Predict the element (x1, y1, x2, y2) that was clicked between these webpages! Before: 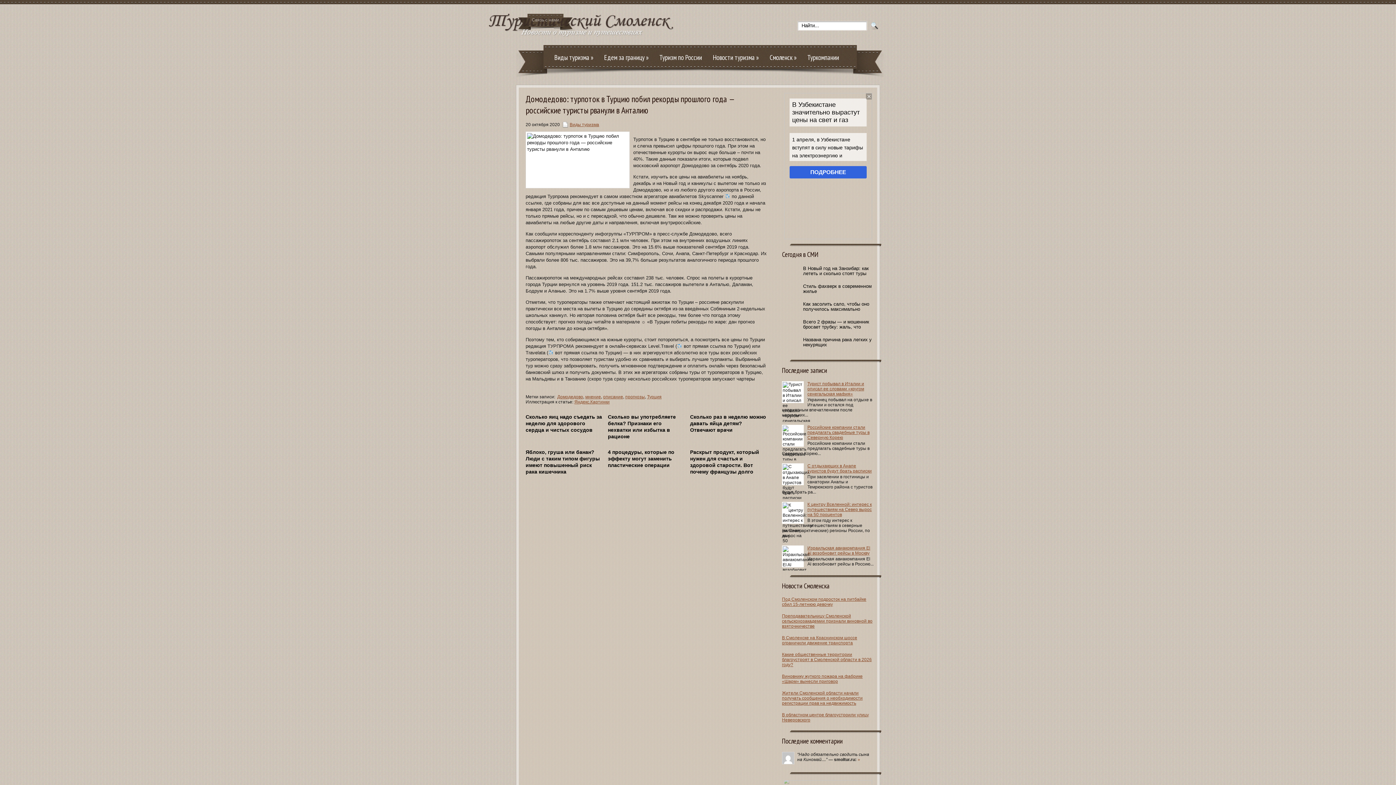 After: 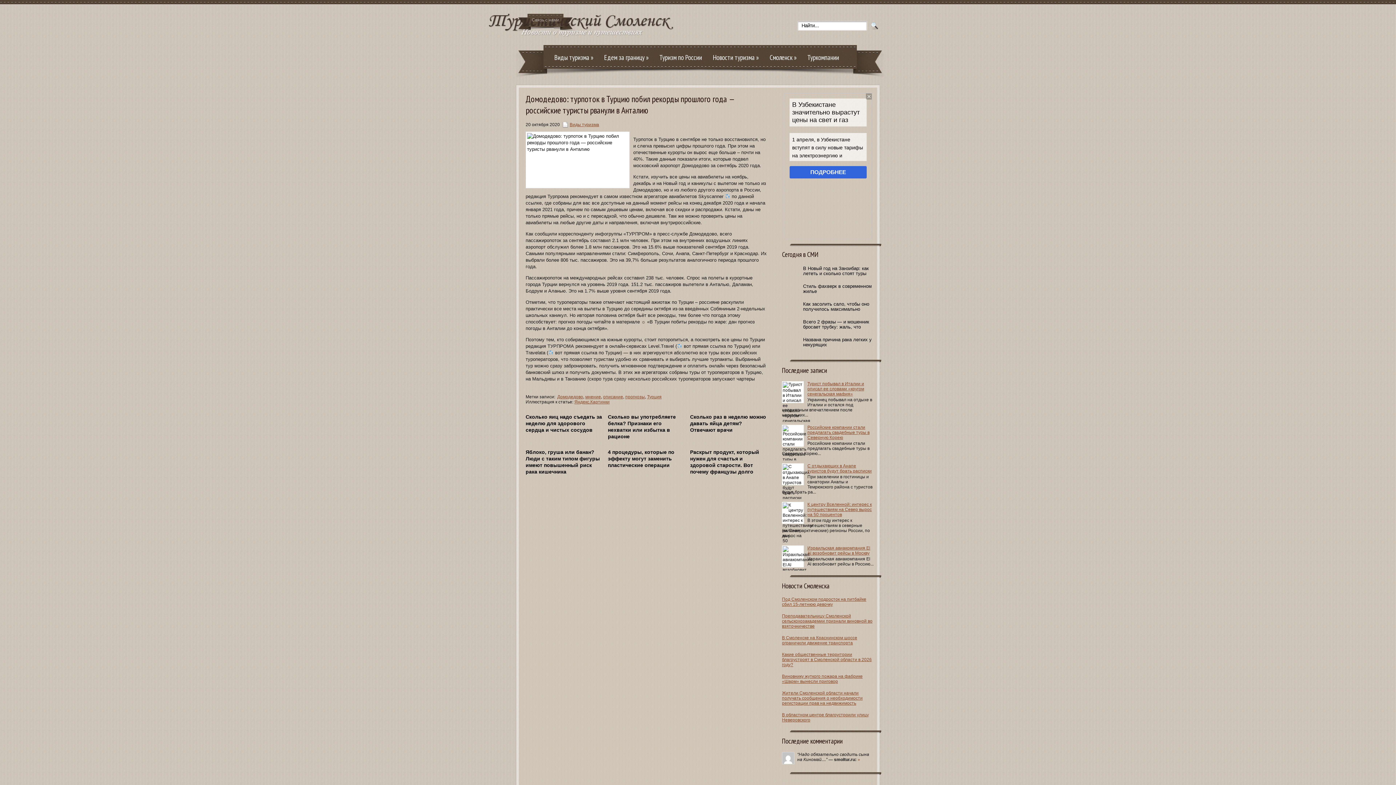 Action: label: Стиль фахверк в современном жилье bbox: (782, 284, 873, 294)